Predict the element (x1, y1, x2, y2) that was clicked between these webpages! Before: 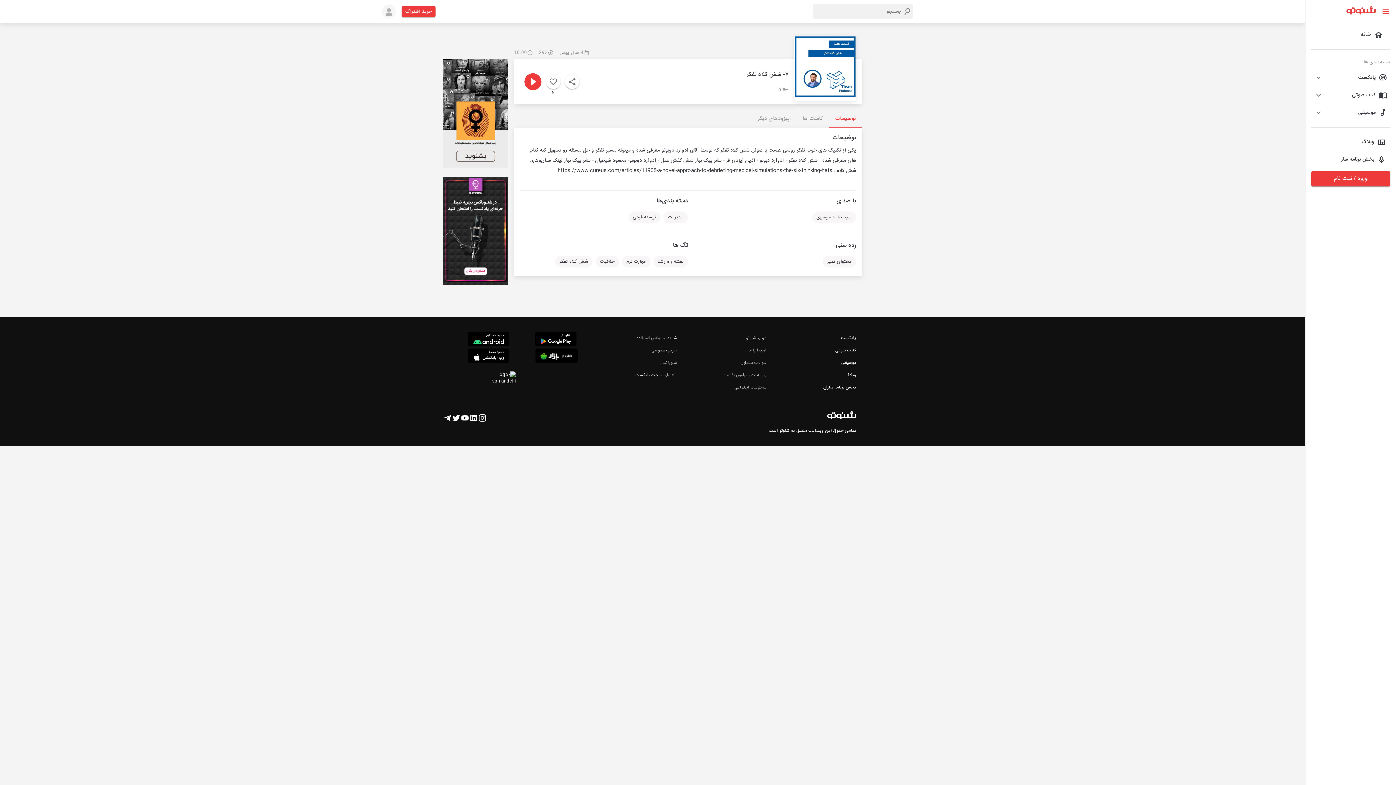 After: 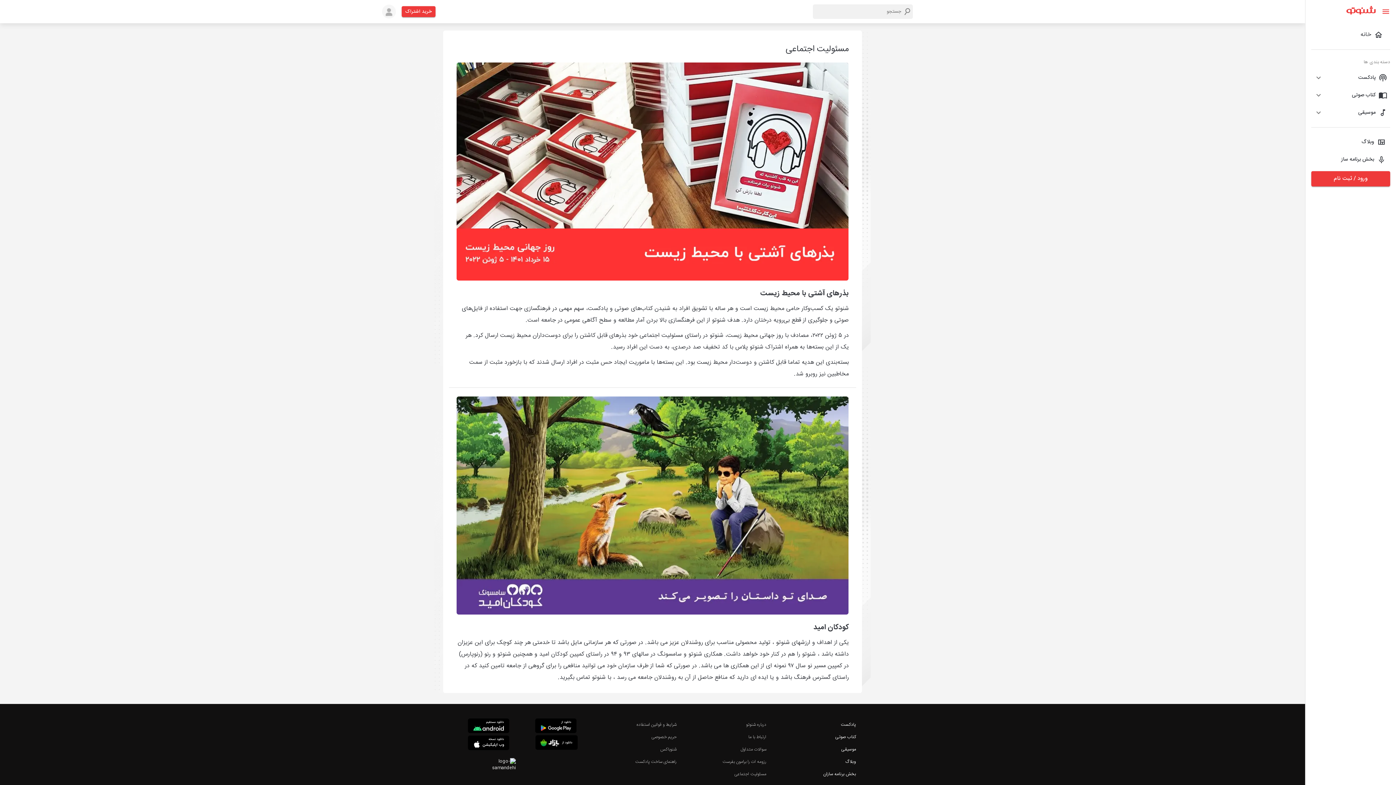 Action: bbox: (734, 384, 766, 390) label: مسئولیت اجتماعی